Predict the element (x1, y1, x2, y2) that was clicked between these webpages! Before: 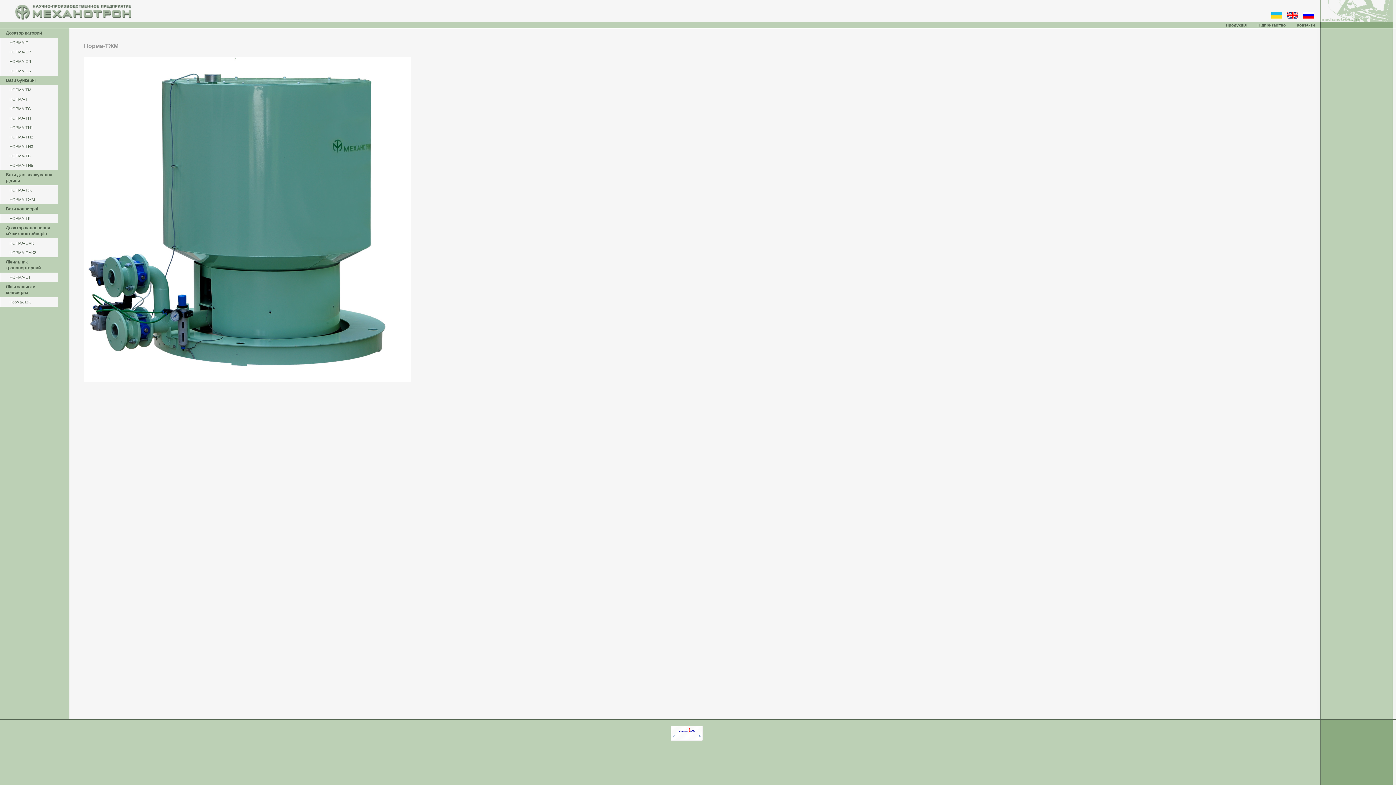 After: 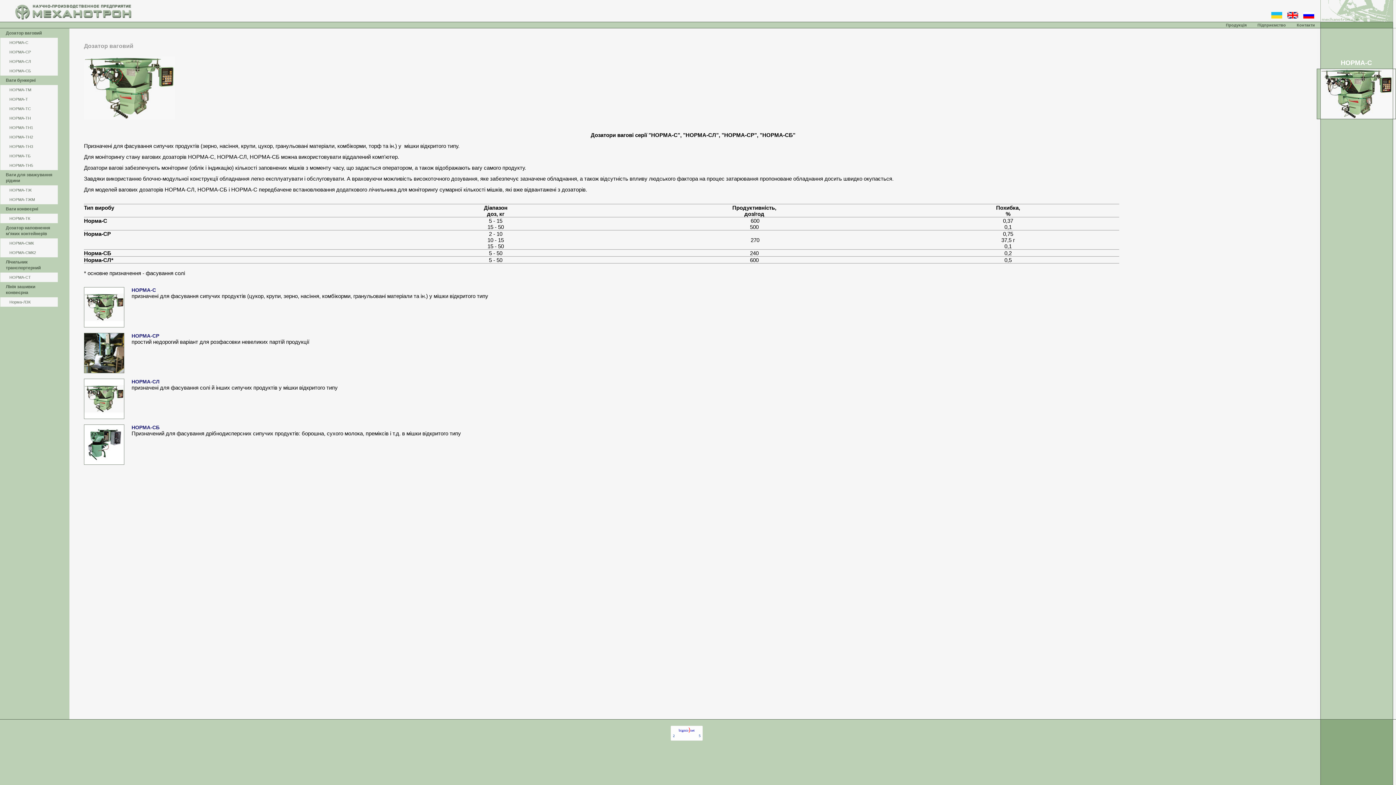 Action: label: Дозатор ваговий bbox: (0, 28, 57, 37)